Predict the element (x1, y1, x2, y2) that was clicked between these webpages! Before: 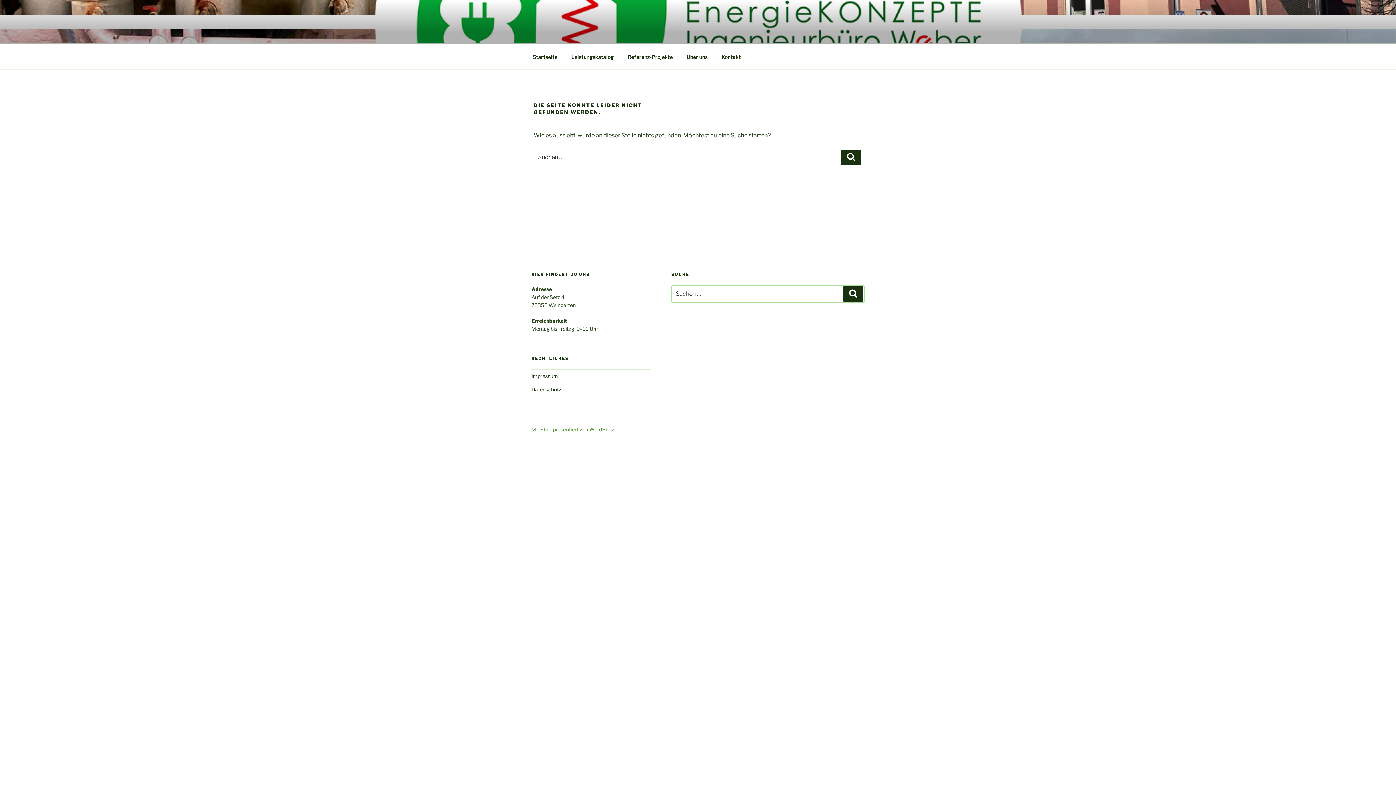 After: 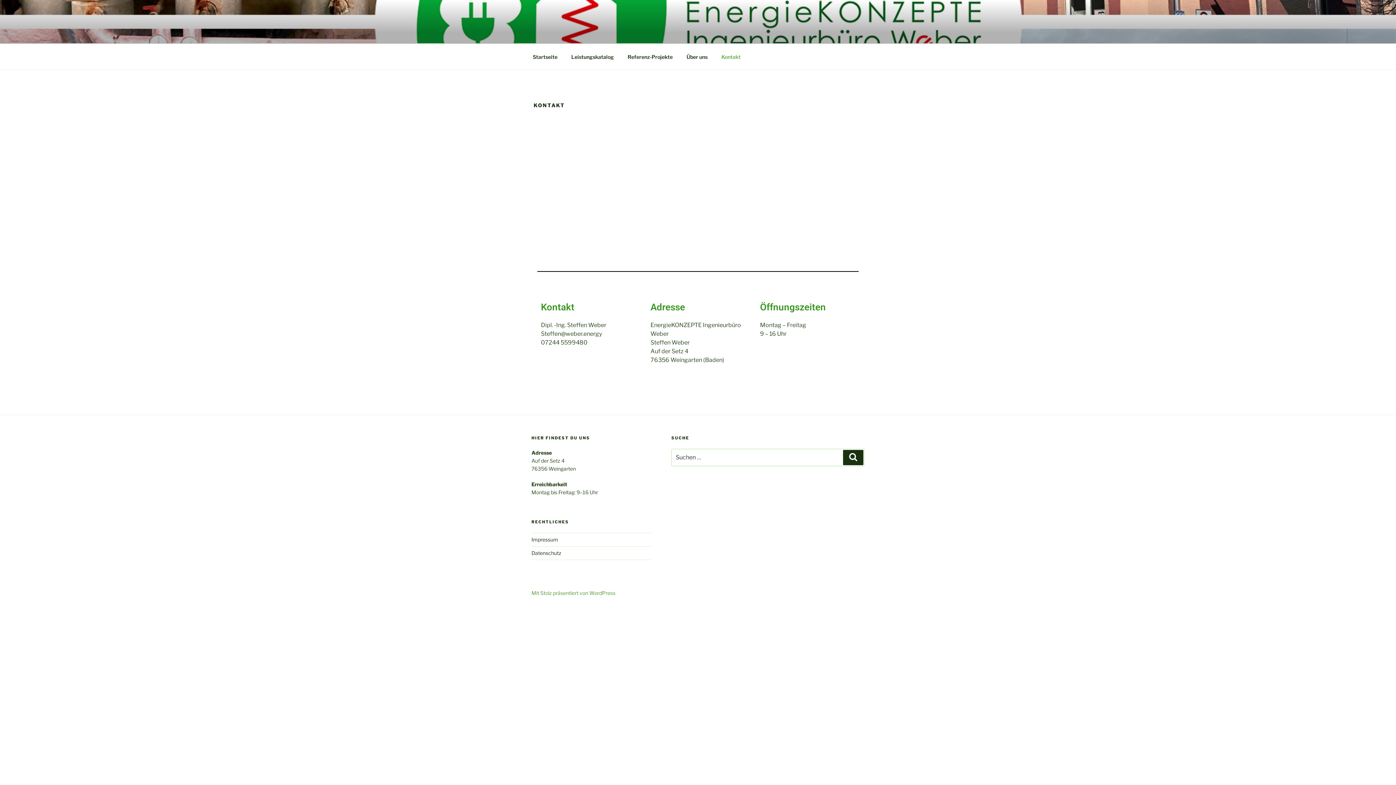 Action: bbox: (715, 47, 747, 65) label: Kontakt